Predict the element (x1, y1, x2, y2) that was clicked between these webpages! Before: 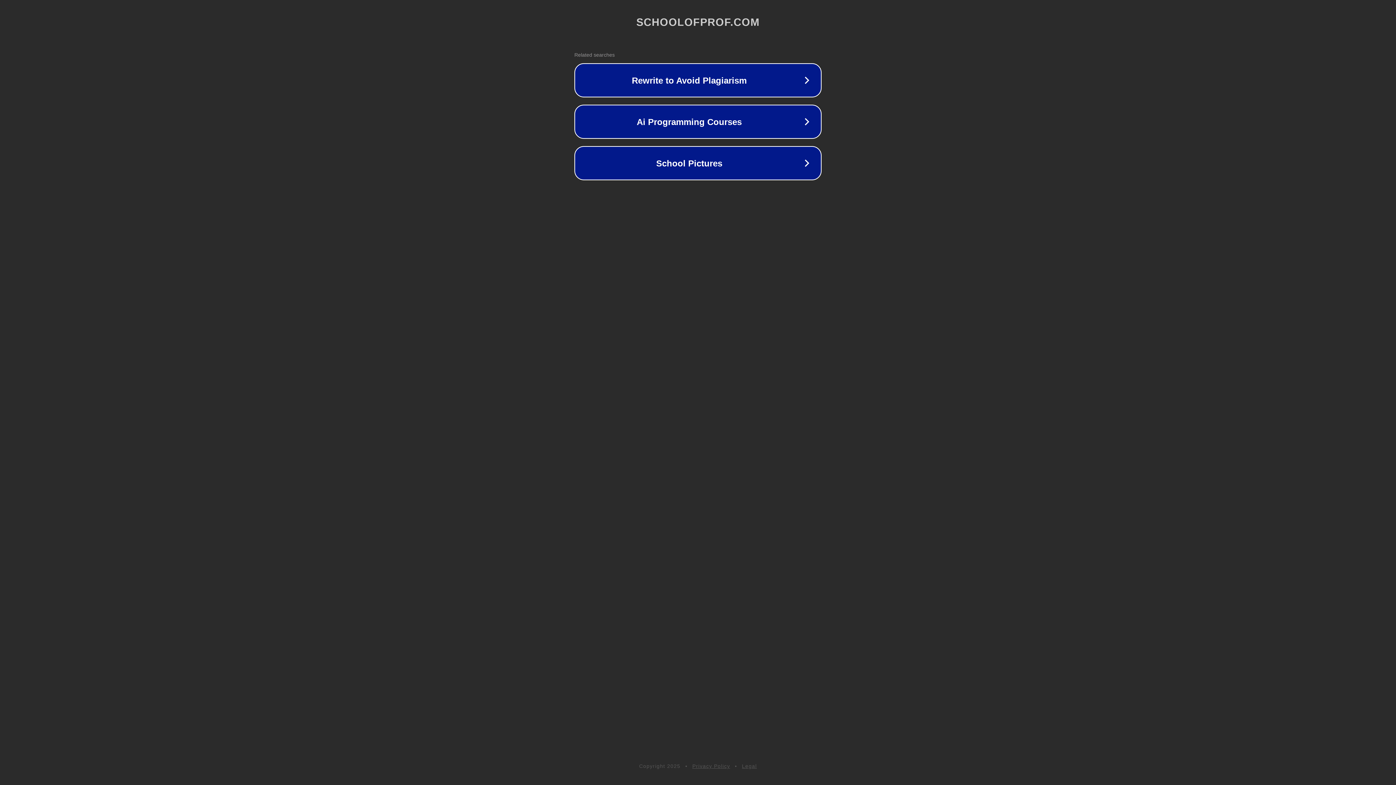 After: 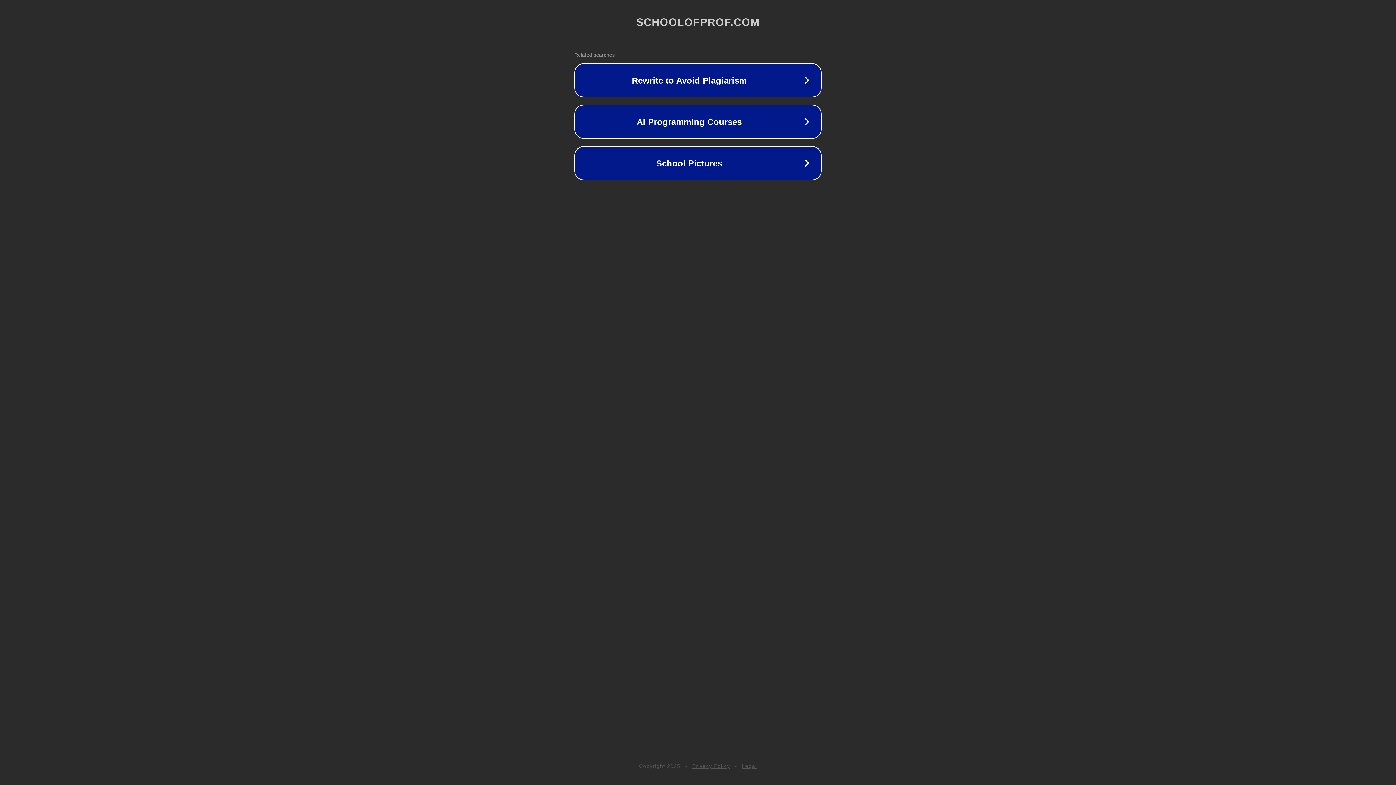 Action: bbox: (692, 763, 730, 769) label: Privacy Policy